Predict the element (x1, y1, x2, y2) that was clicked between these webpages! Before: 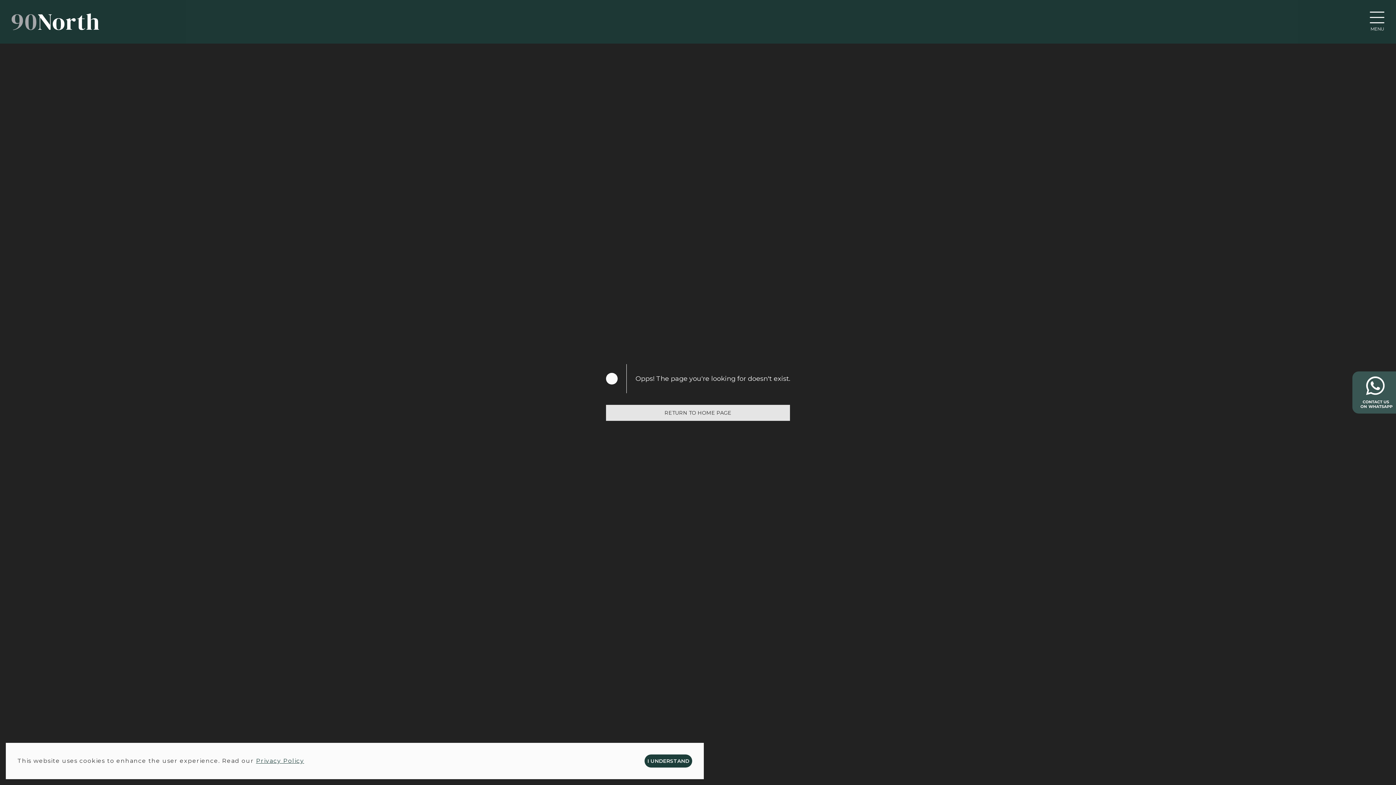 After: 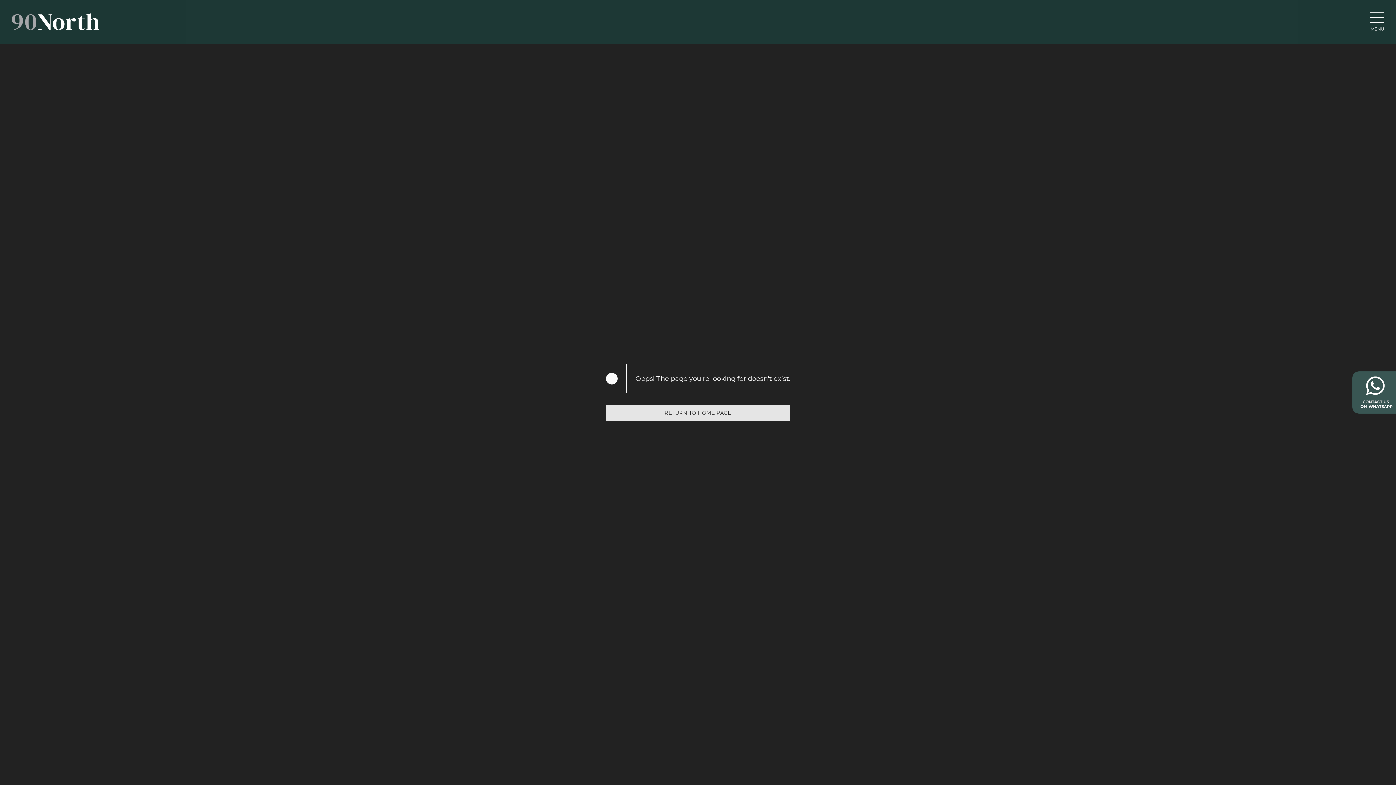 Action: bbox: (644, 754, 692, 768) label: I UNDERSTAND